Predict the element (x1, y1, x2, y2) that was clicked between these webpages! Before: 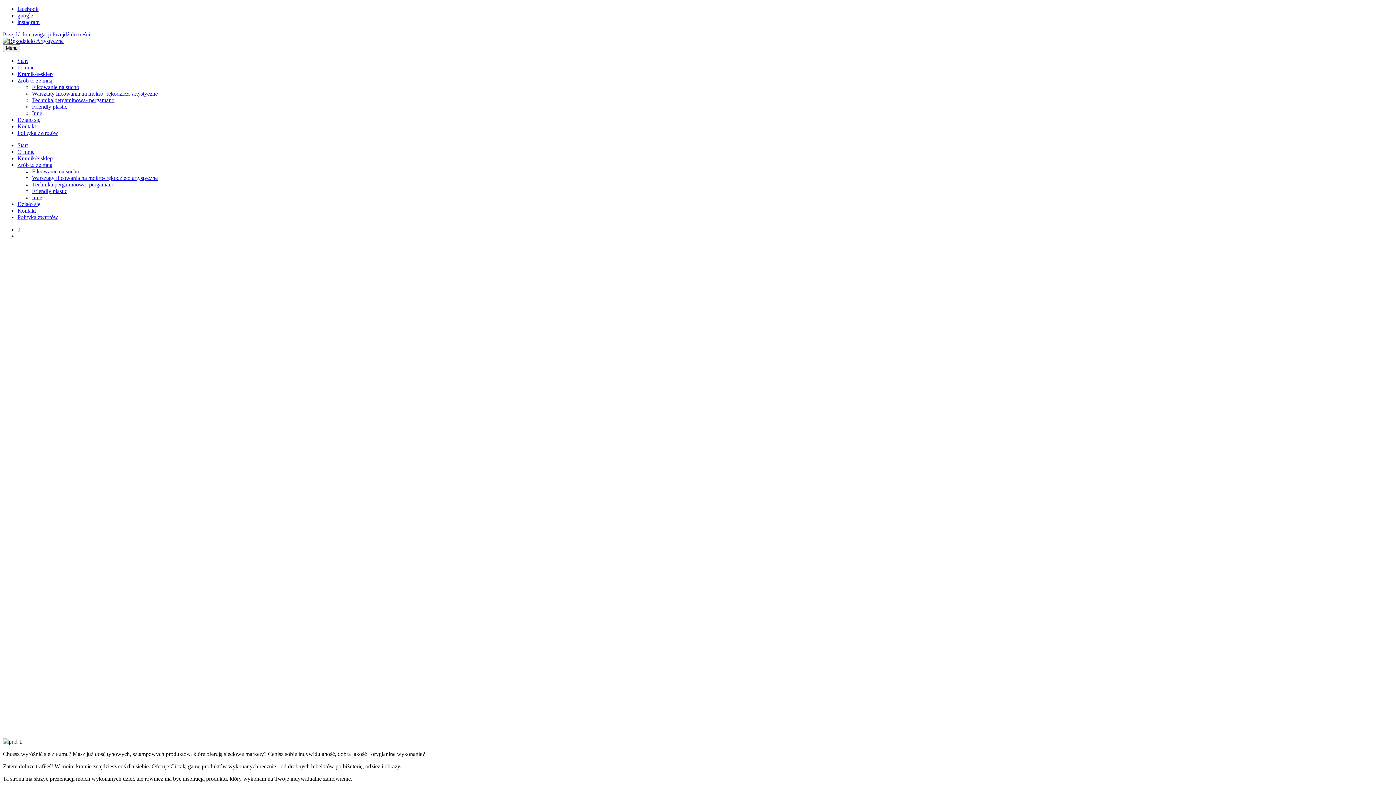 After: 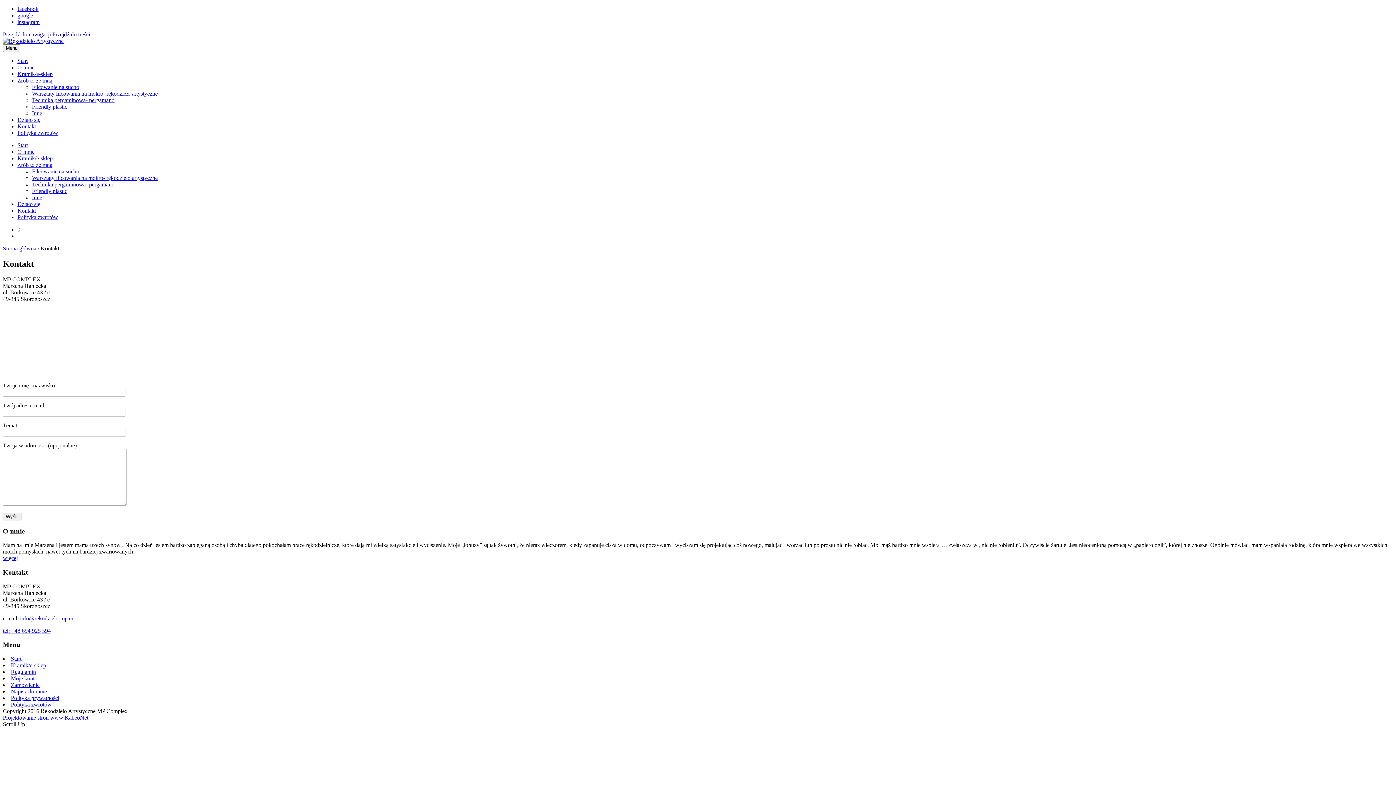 Action: bbox: (17, 207, 36, 213) label: Kontakt